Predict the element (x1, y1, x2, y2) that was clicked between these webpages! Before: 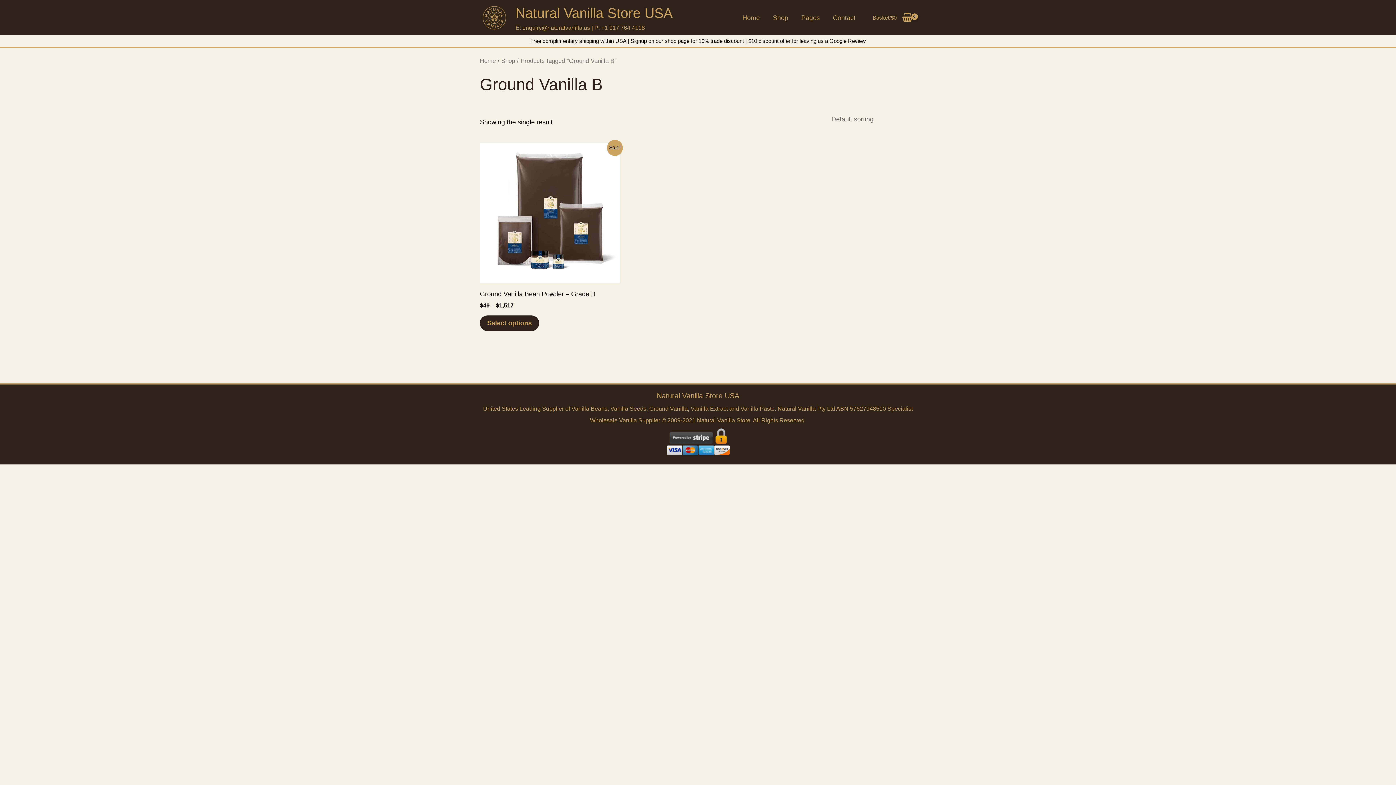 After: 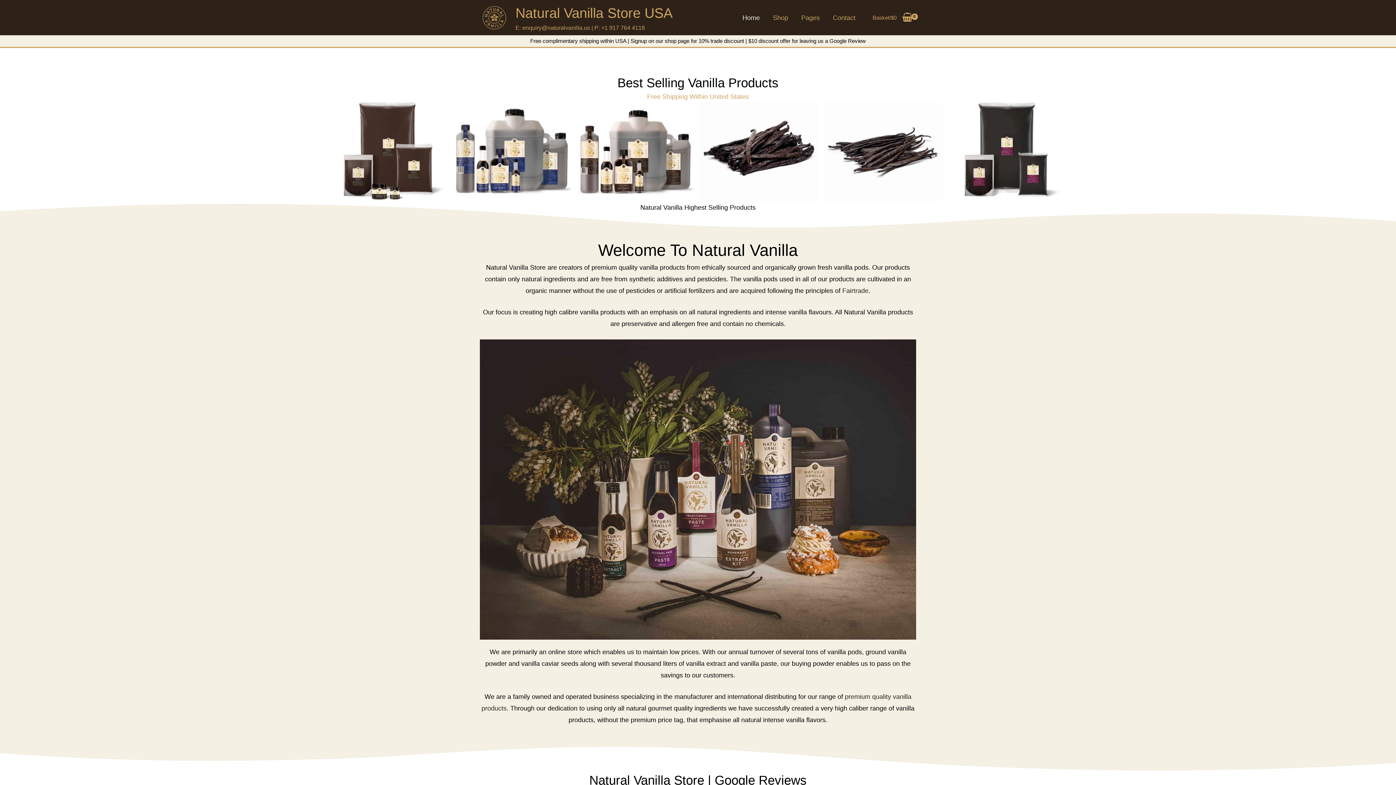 Action: bbox: (480, 13, 509, 20)